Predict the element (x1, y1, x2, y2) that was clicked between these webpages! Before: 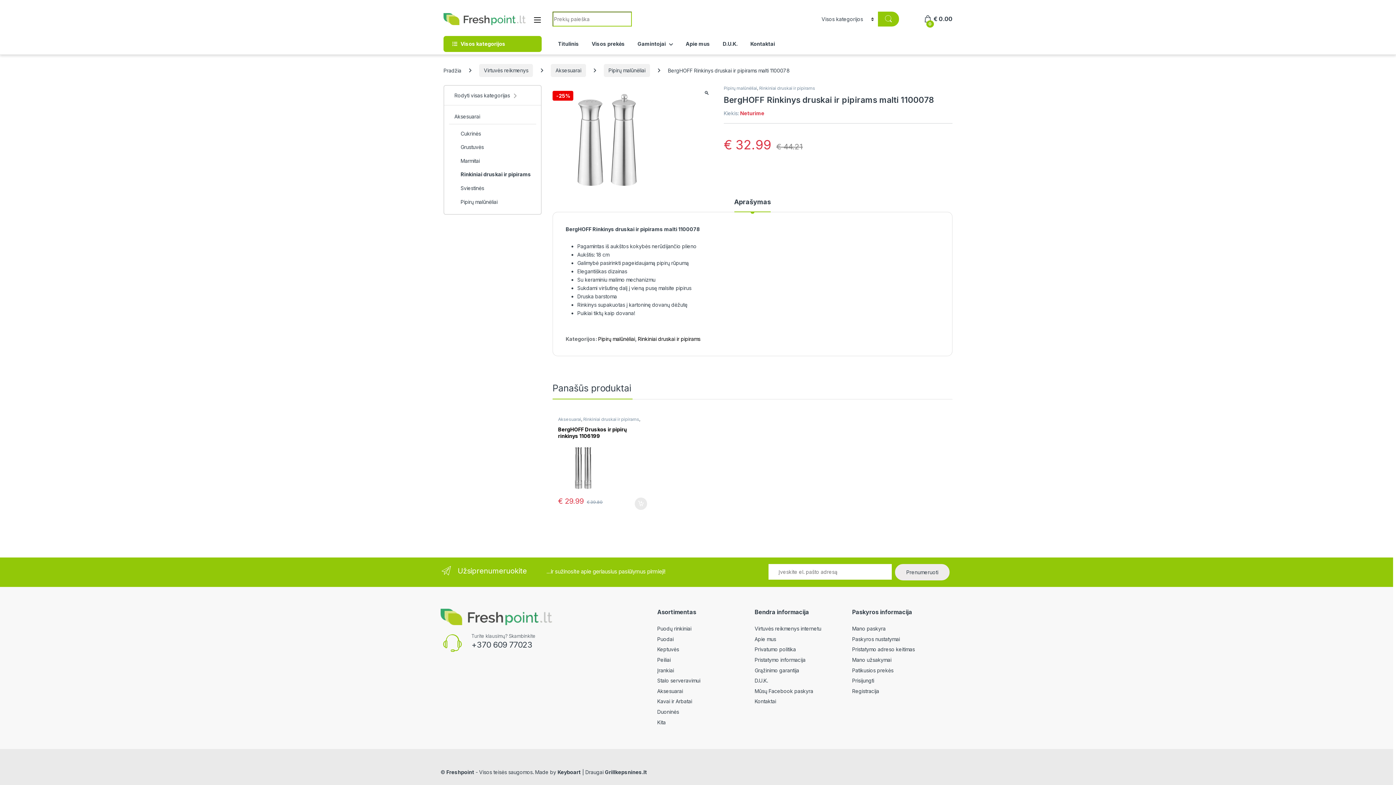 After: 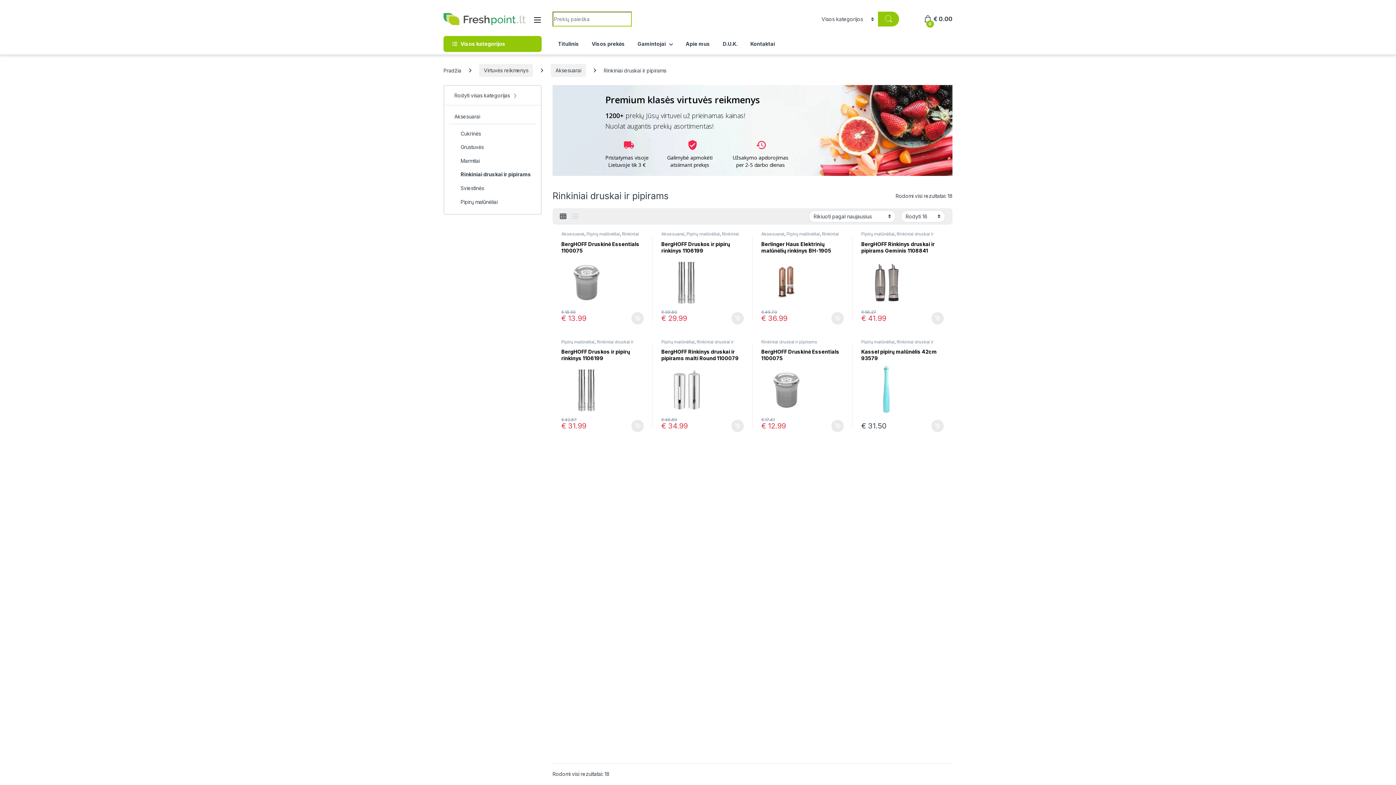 Action: bbox: (658, 416, 714, 422) label: Rinkiniai druskai ir pipirams